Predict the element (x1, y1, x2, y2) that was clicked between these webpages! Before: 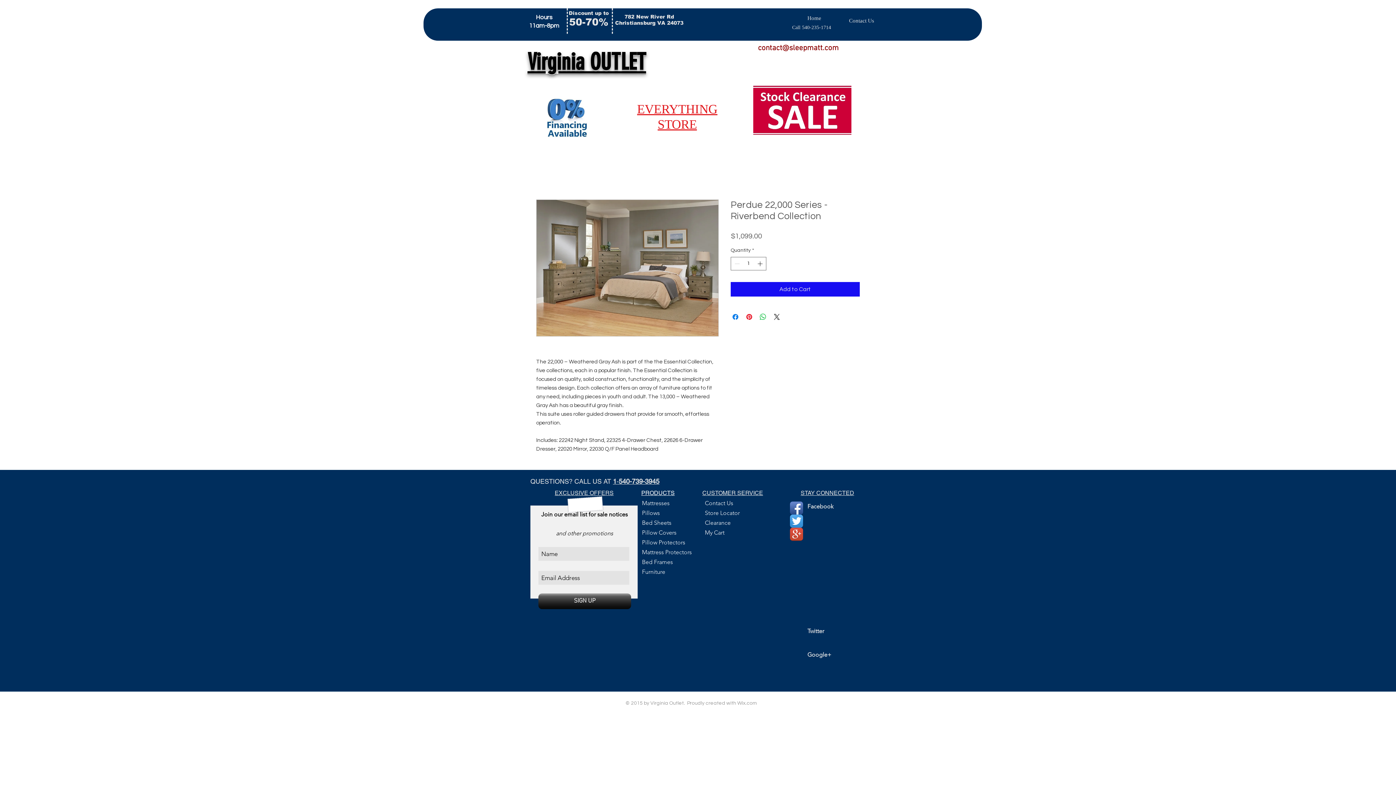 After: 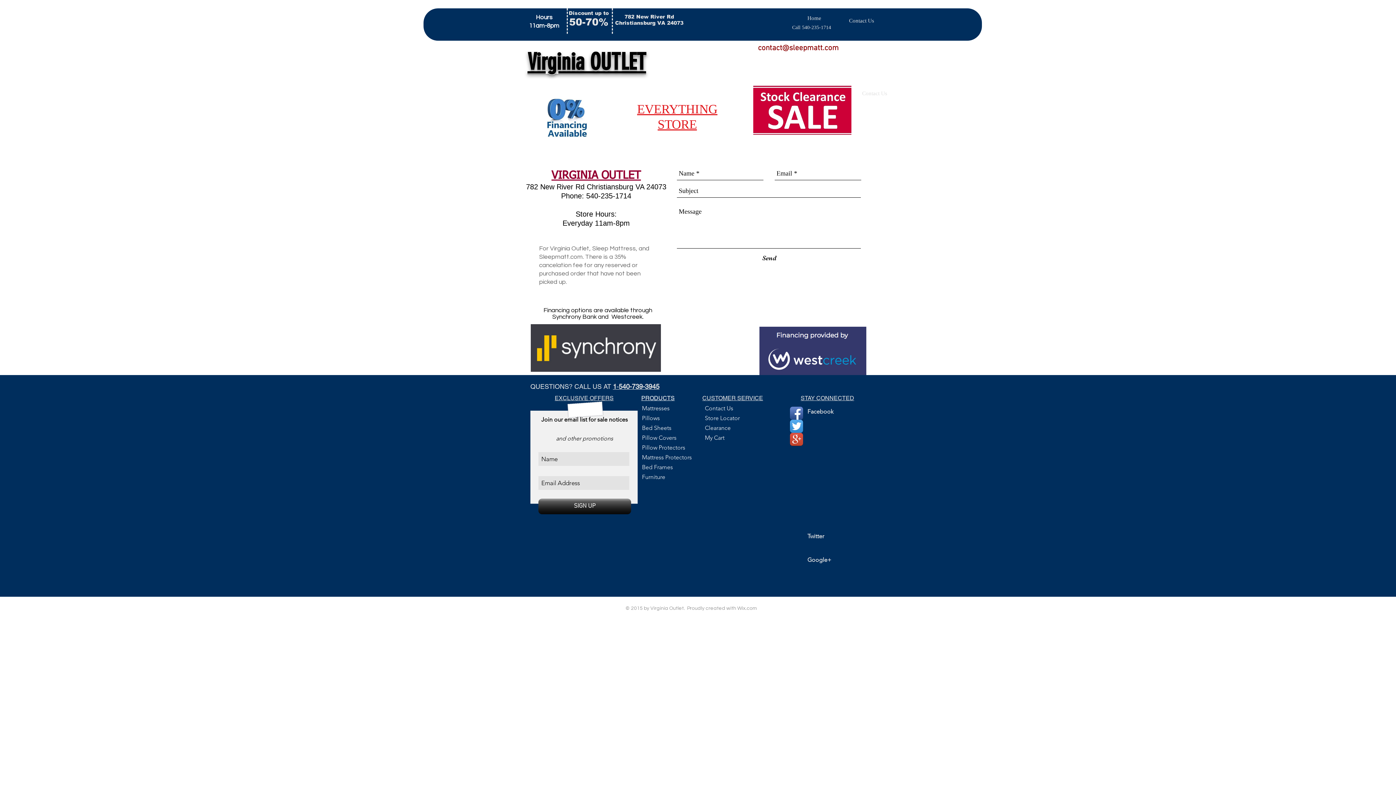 Action: label: Google+ bbox: (807, 651, 831, 658)